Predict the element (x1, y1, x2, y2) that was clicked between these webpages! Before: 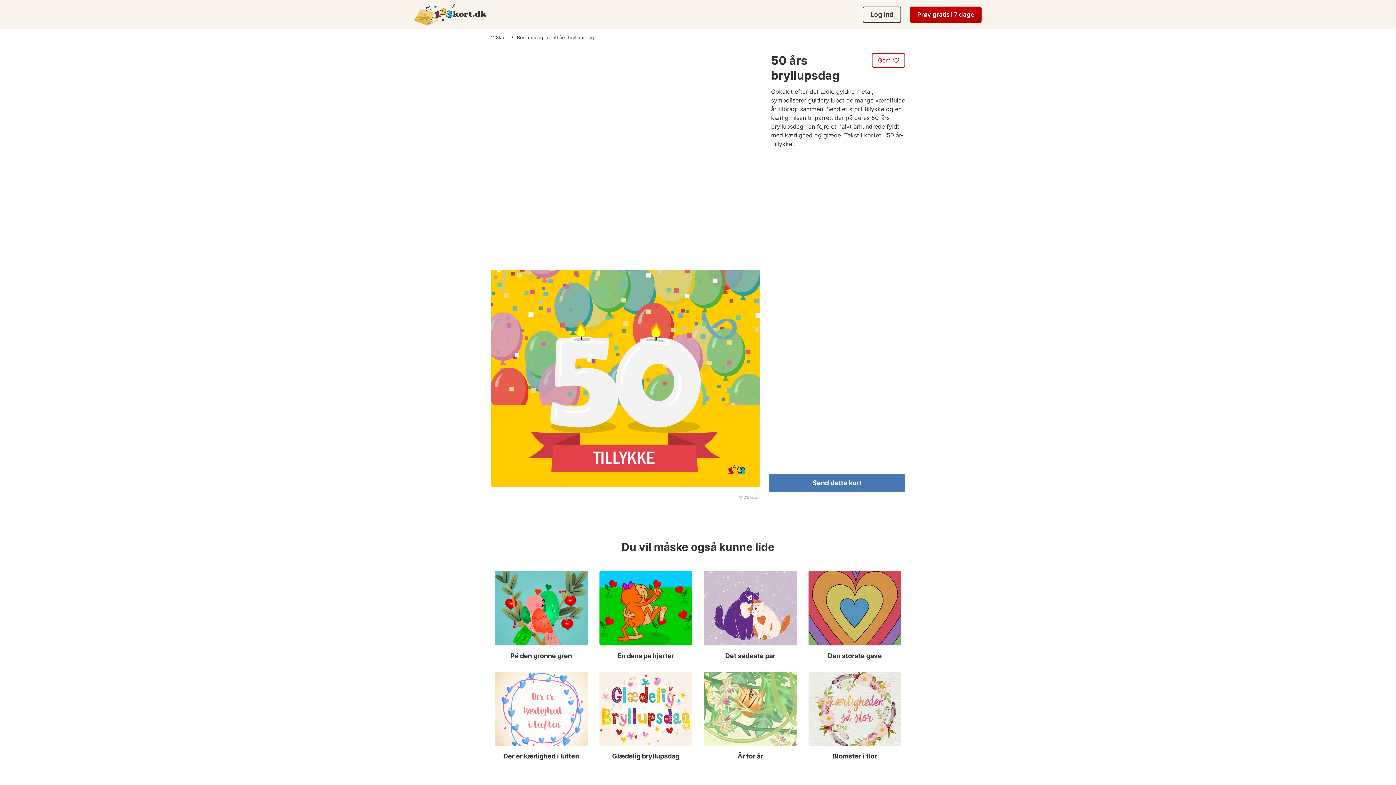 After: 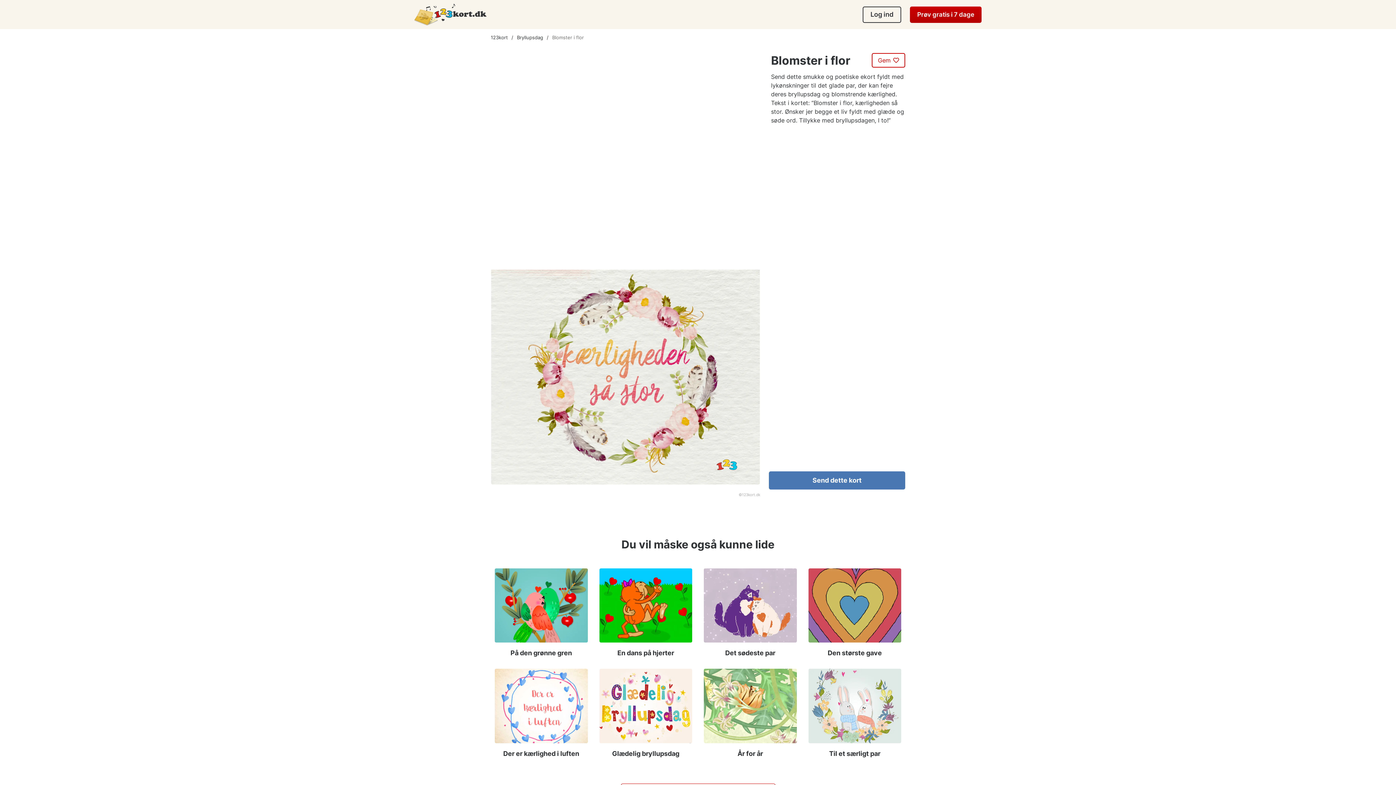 Action: label: Blomster i flor bbox: (804, 667, 905, 764)